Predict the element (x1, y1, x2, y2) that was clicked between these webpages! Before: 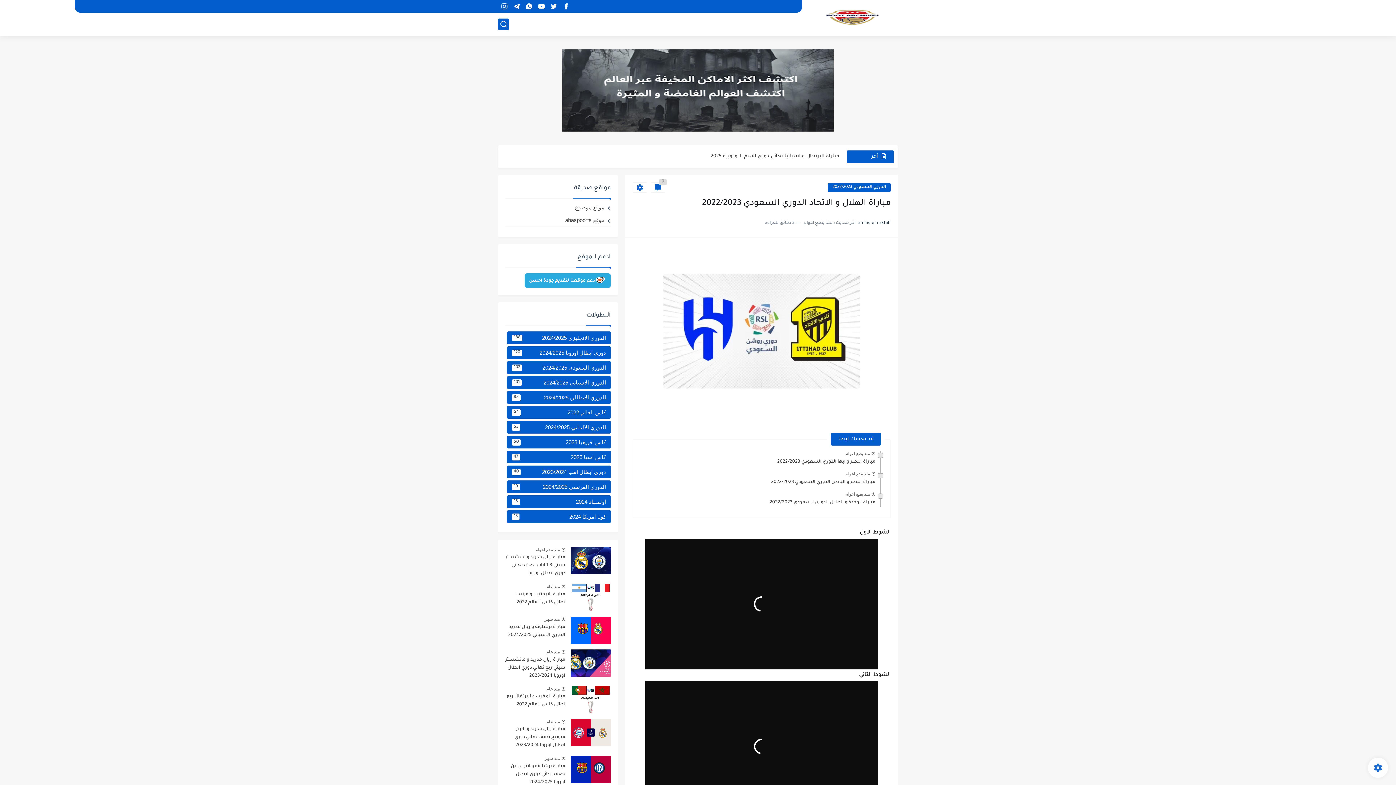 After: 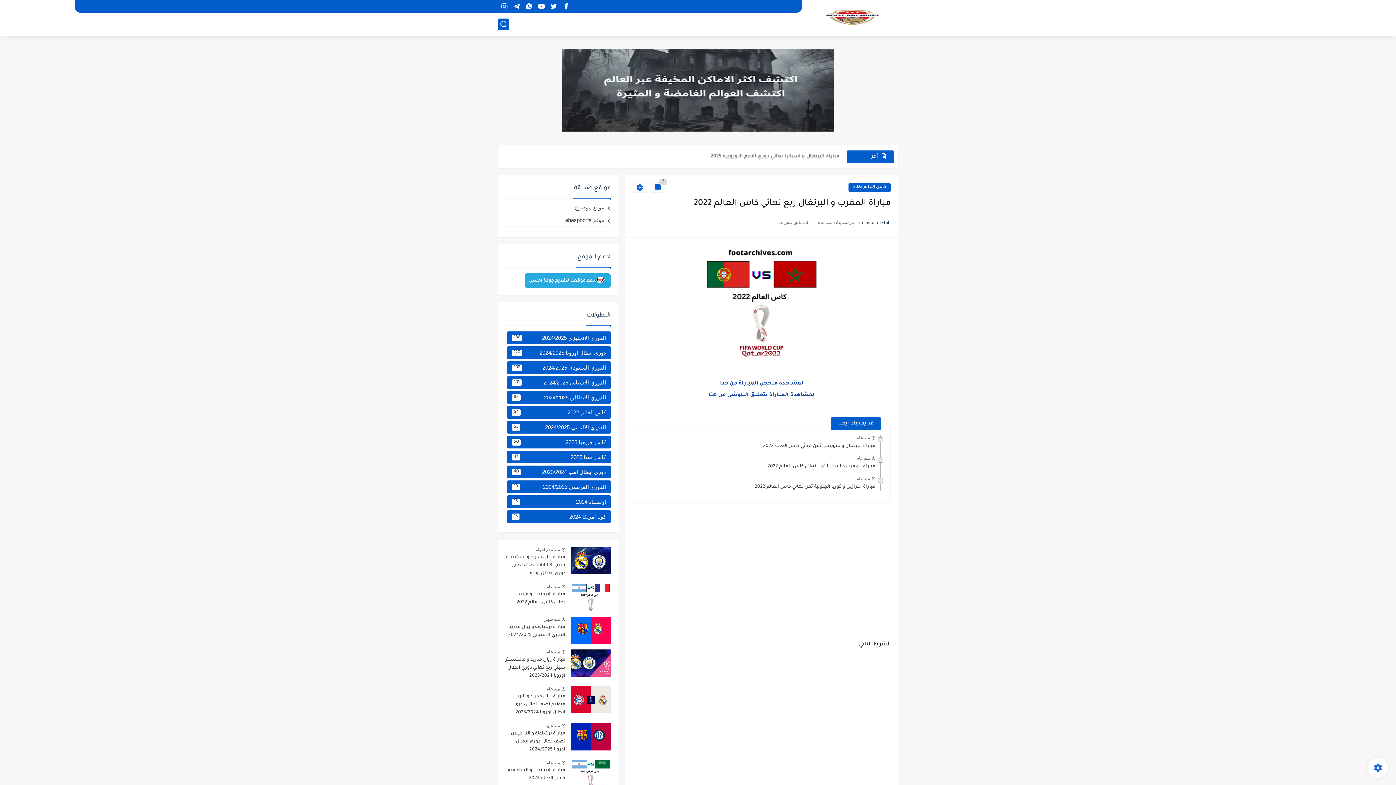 Action: bbox: (570, 686, 610, 713)